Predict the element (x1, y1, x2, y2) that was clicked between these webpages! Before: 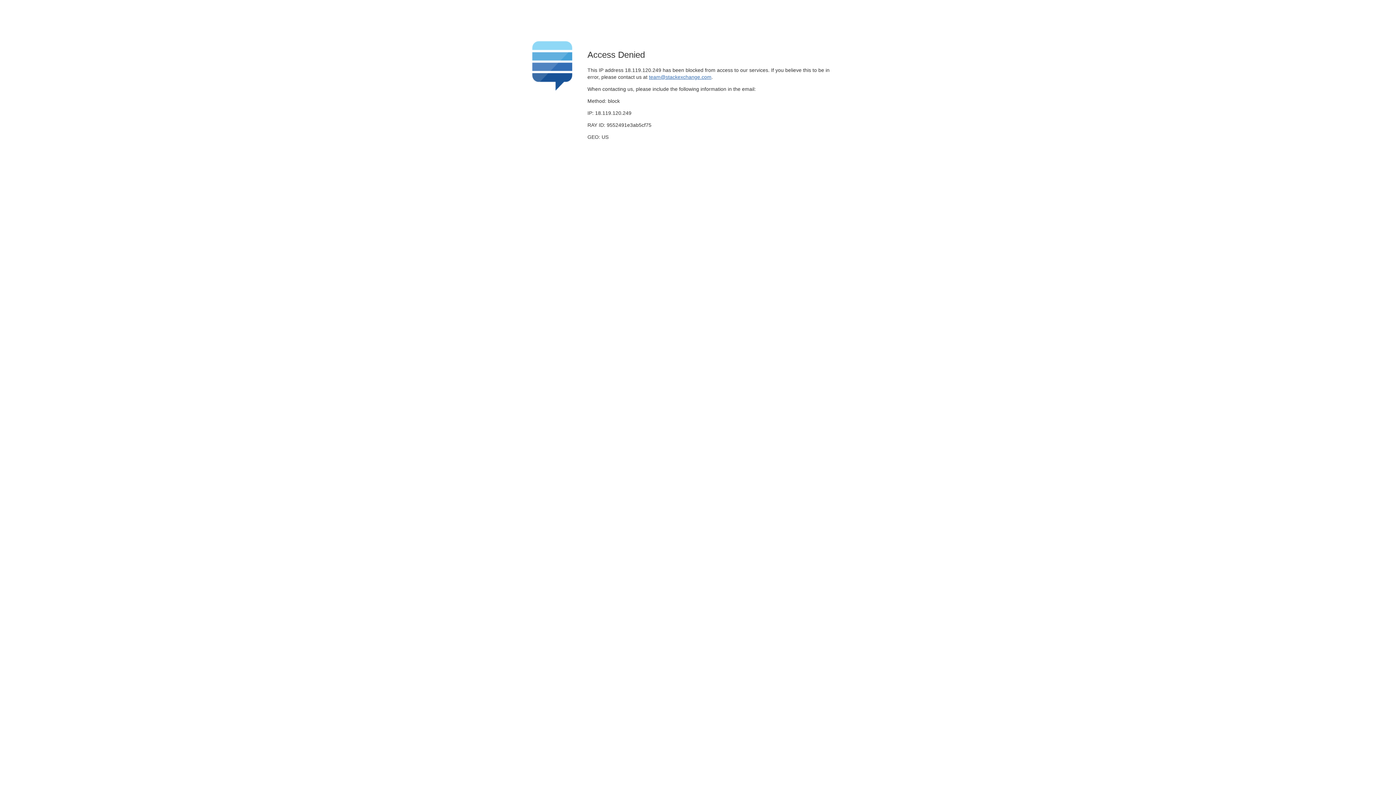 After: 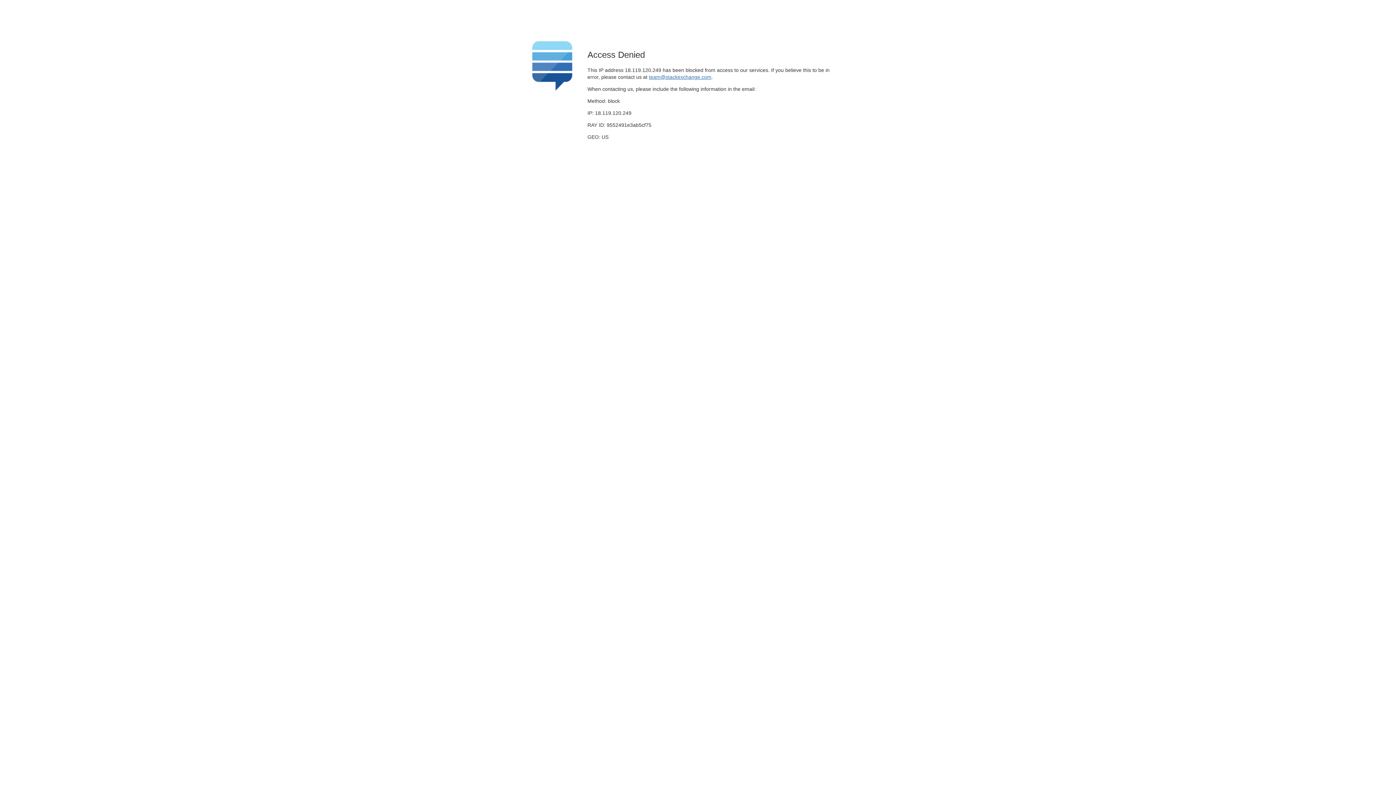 Action: label: team@stackexchange.com bbox: (649, 74, 711, 79)